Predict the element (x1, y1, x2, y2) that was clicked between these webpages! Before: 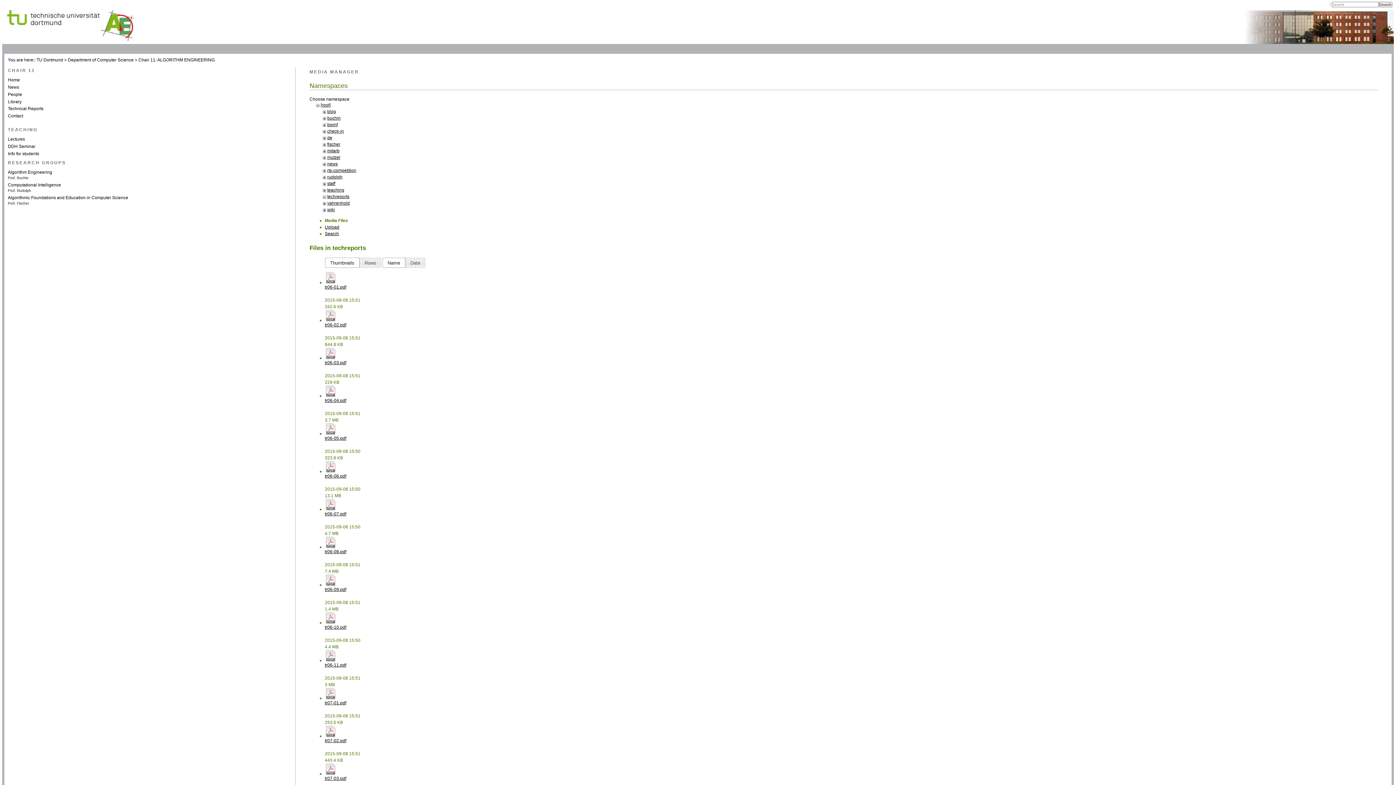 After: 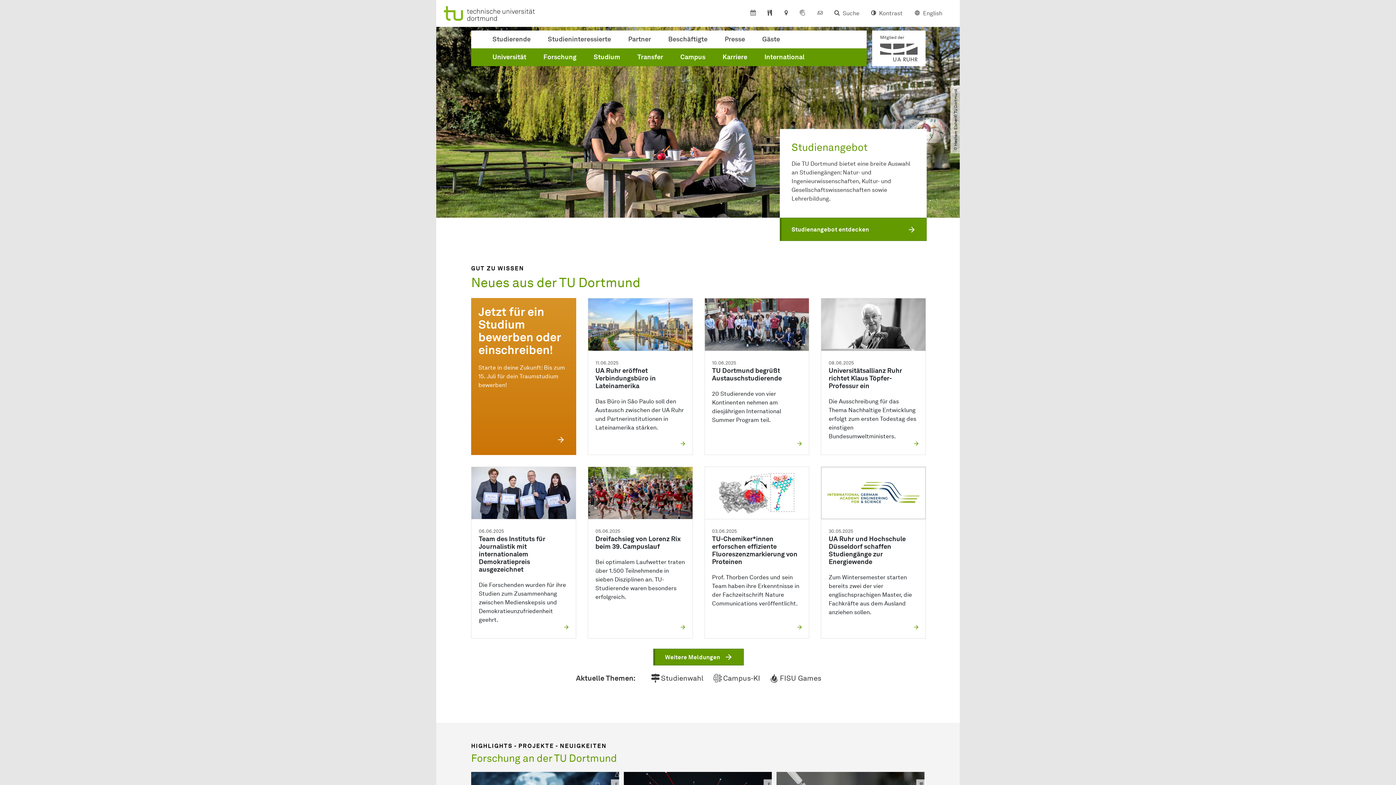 Action: bbox: (2, 36, 100, 42)